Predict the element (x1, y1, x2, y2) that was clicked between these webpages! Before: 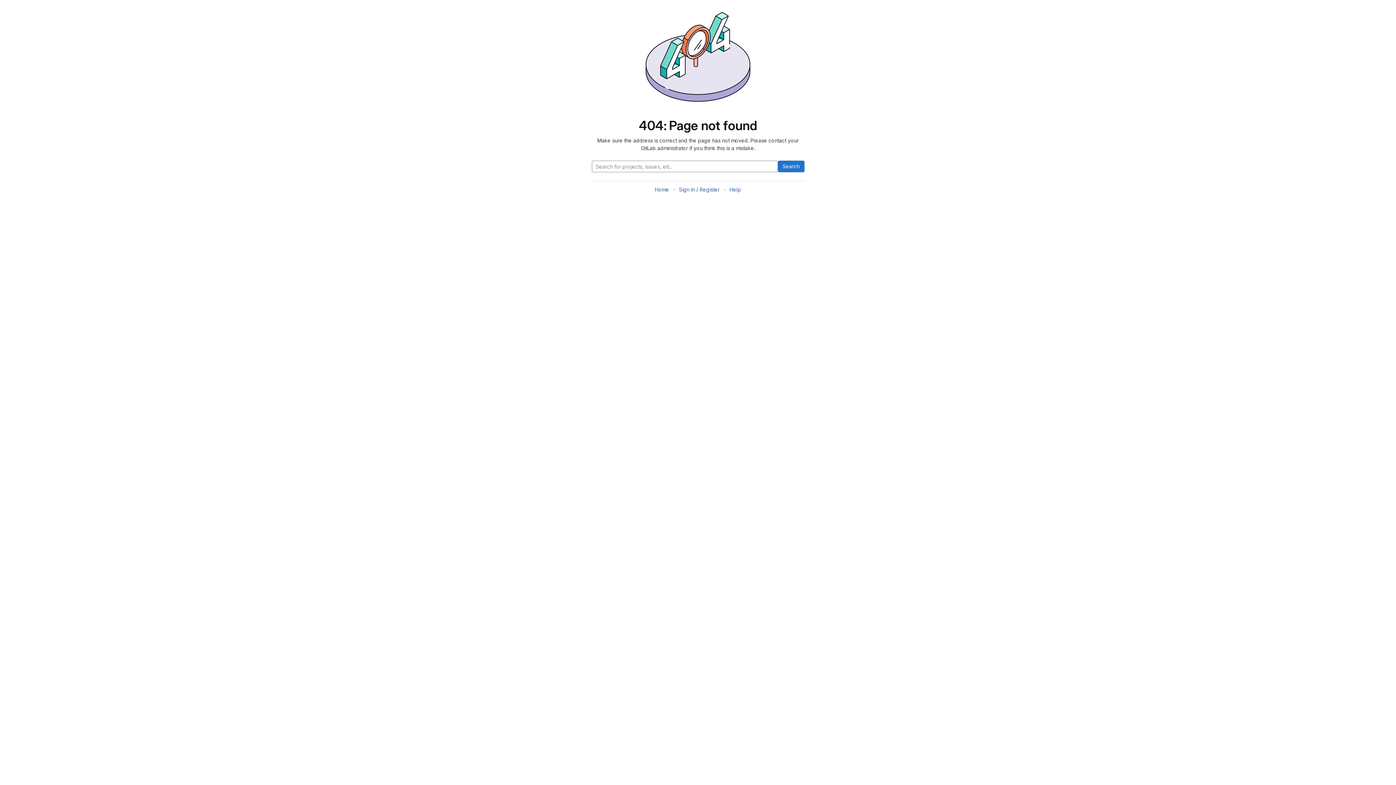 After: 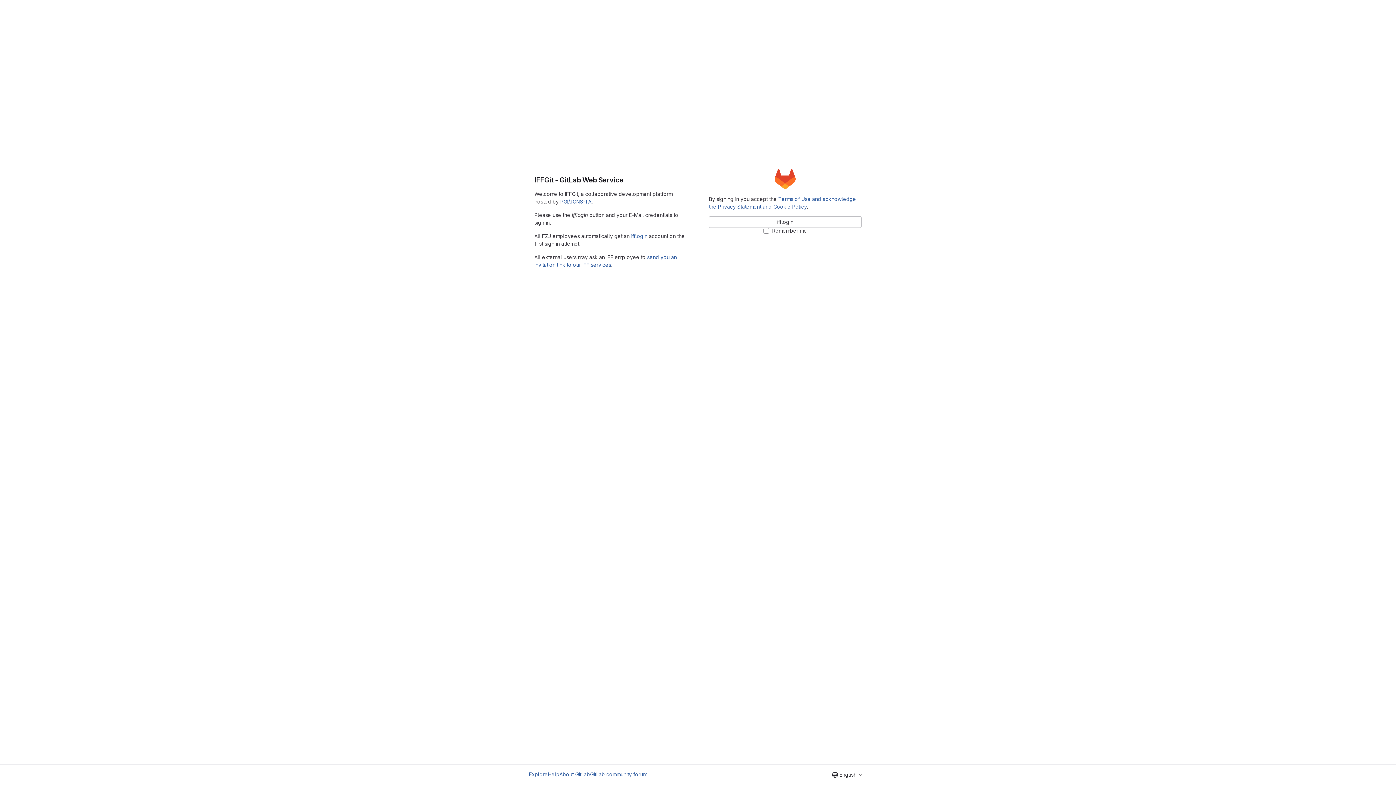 Action: bbox: (679, 186, 719, 192) label: Sign In / Register